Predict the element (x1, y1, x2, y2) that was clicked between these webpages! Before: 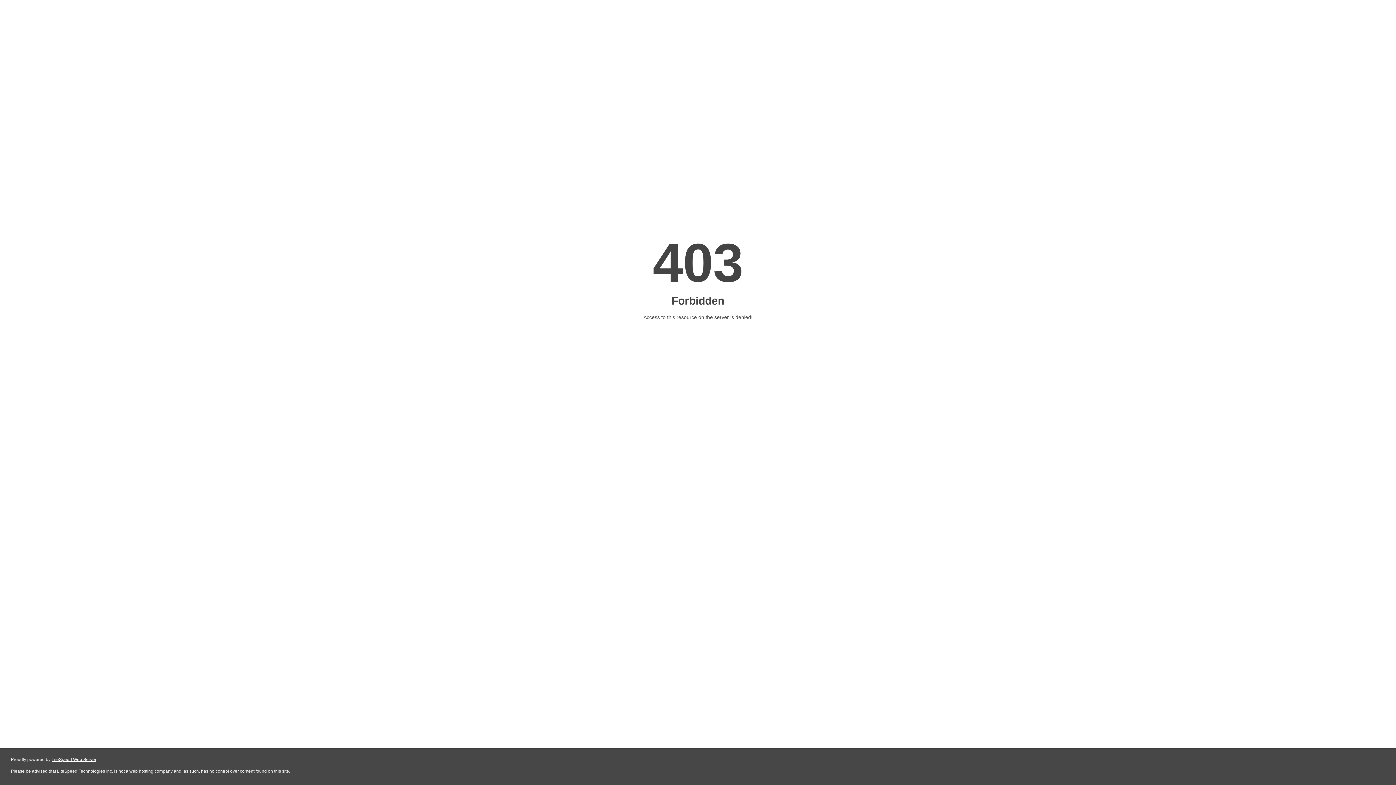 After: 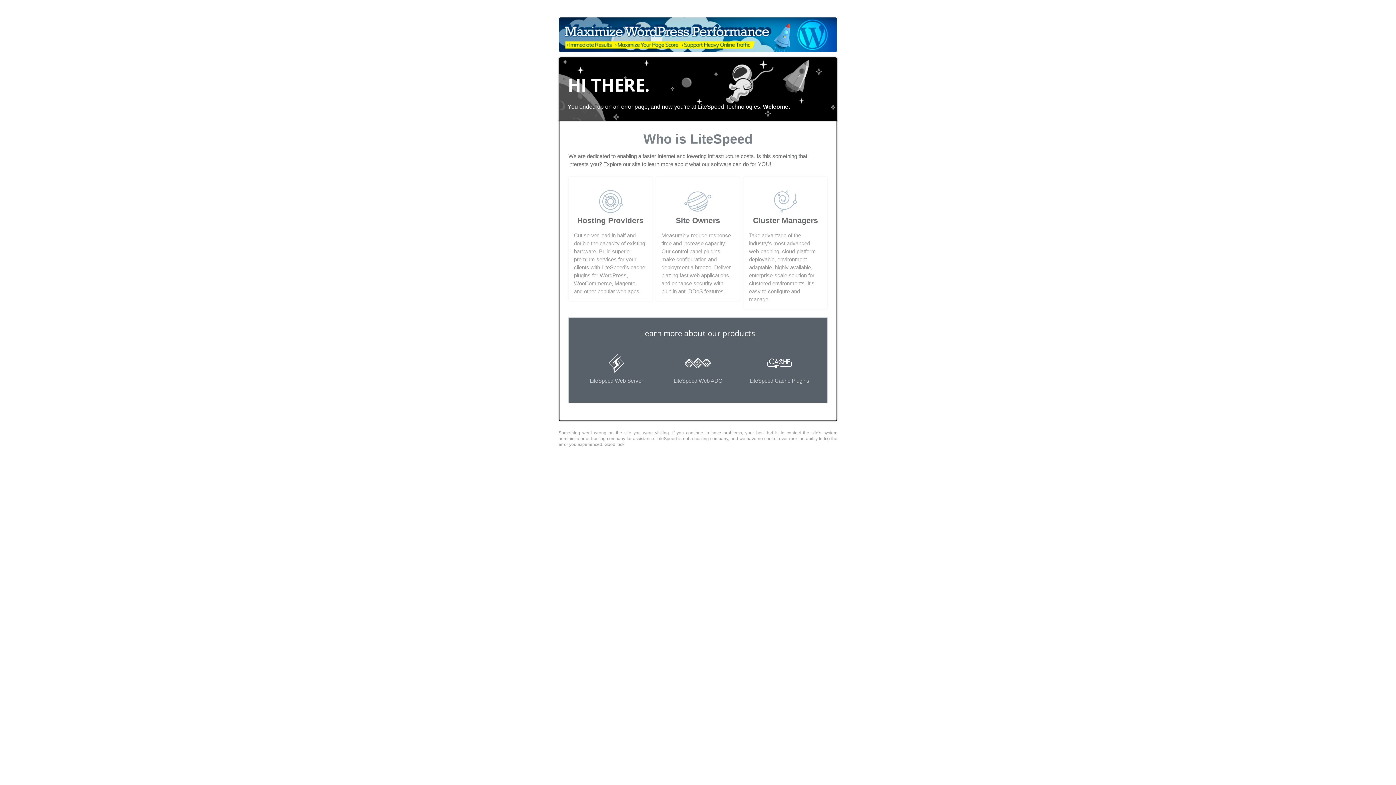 Action: label: LiteSpeed Web Server bbox: (51, 757, 96, 762)